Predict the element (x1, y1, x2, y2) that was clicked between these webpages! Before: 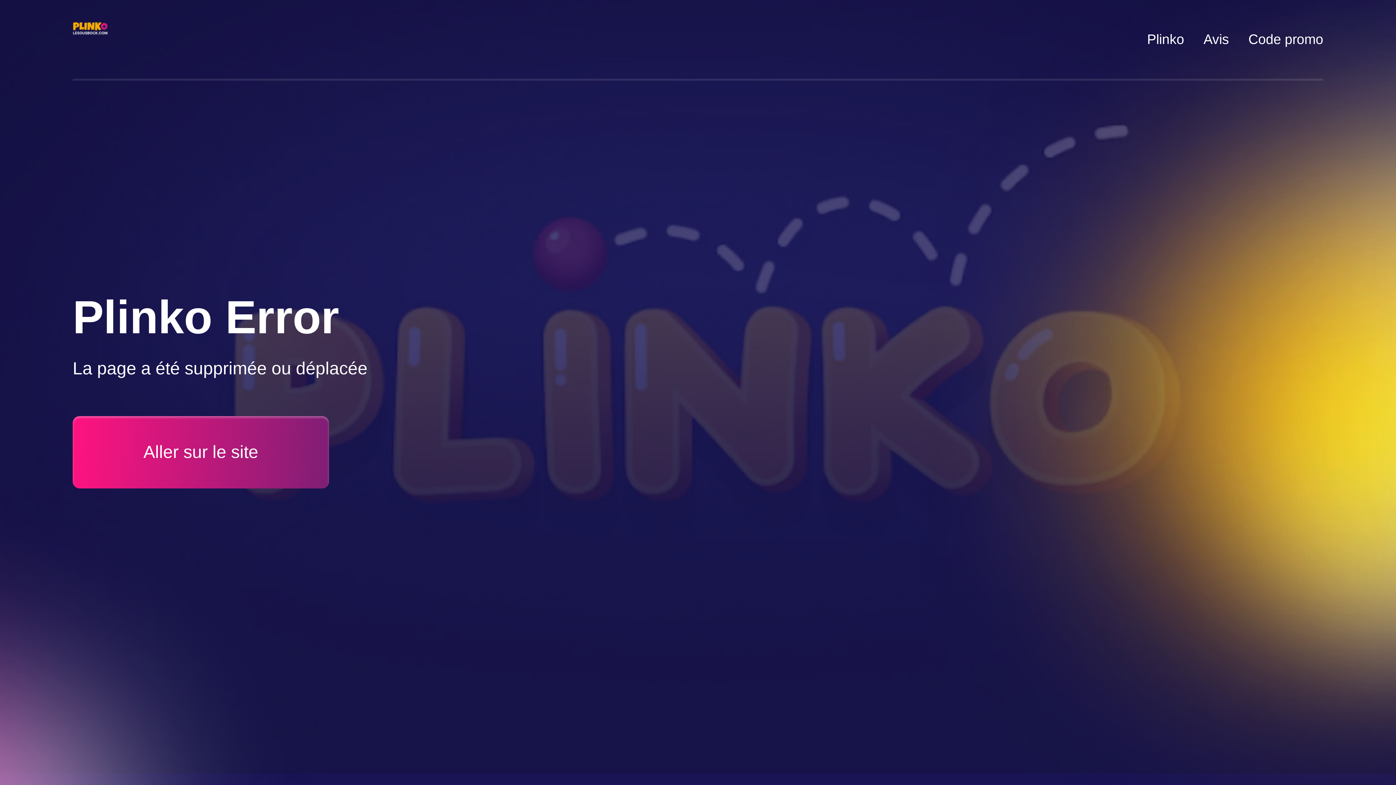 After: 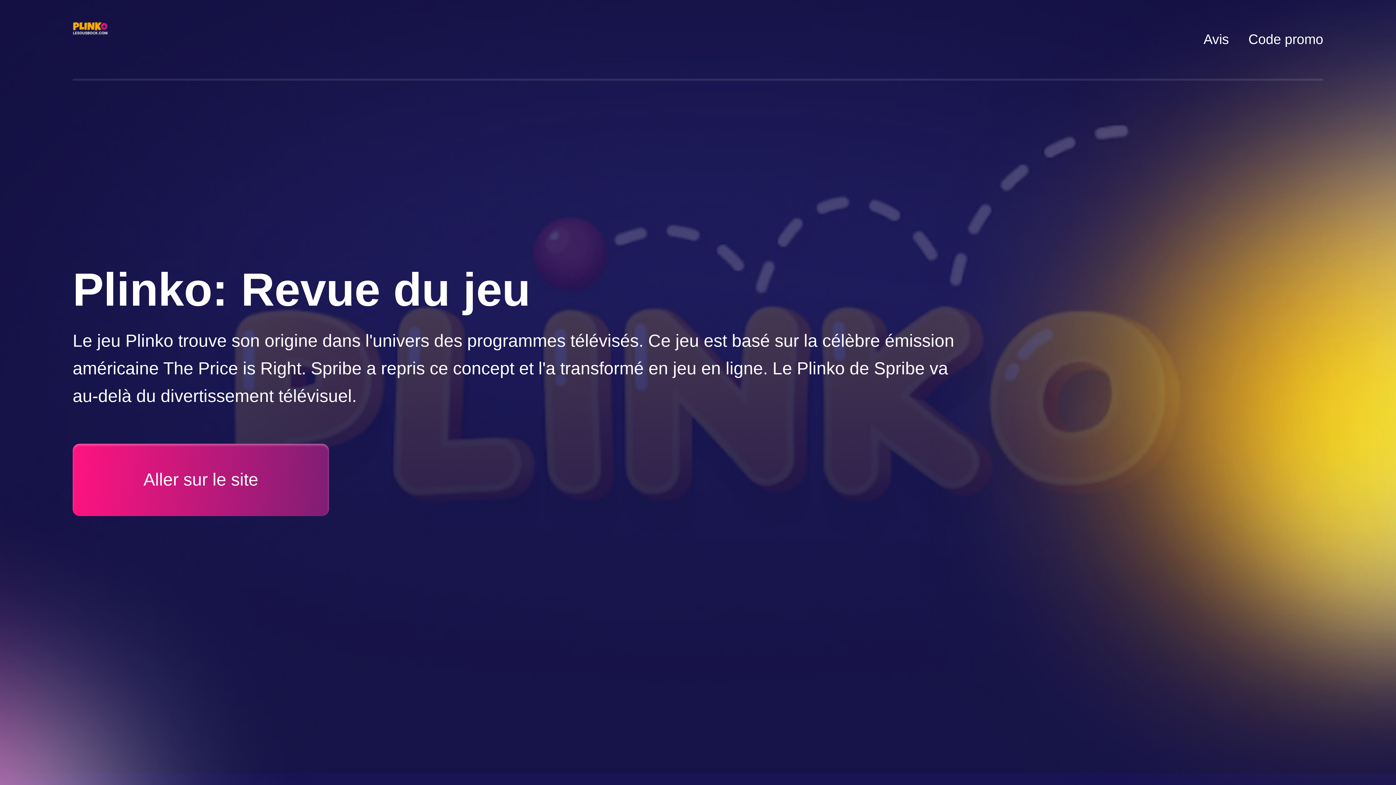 Action: label: logo bbox: (72, 22, 108, 56)